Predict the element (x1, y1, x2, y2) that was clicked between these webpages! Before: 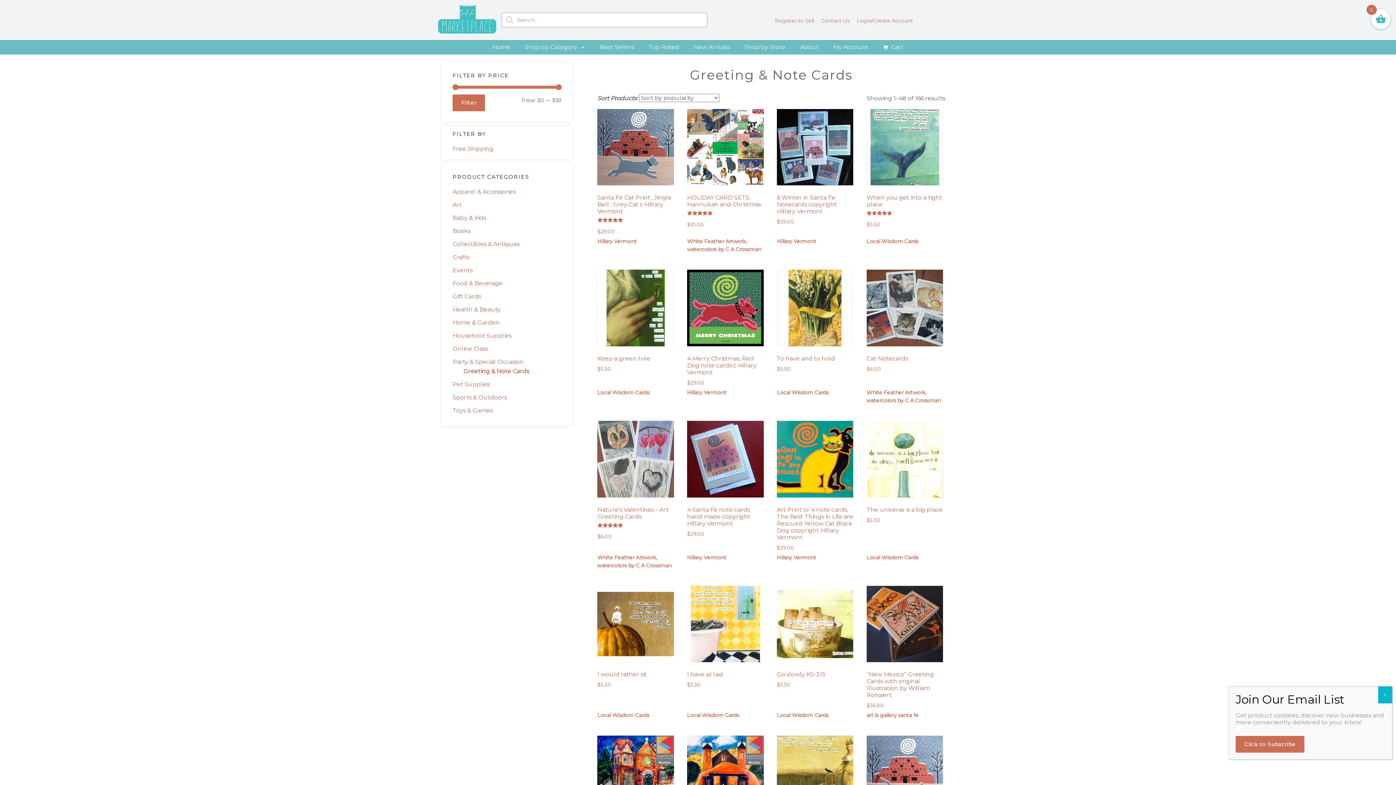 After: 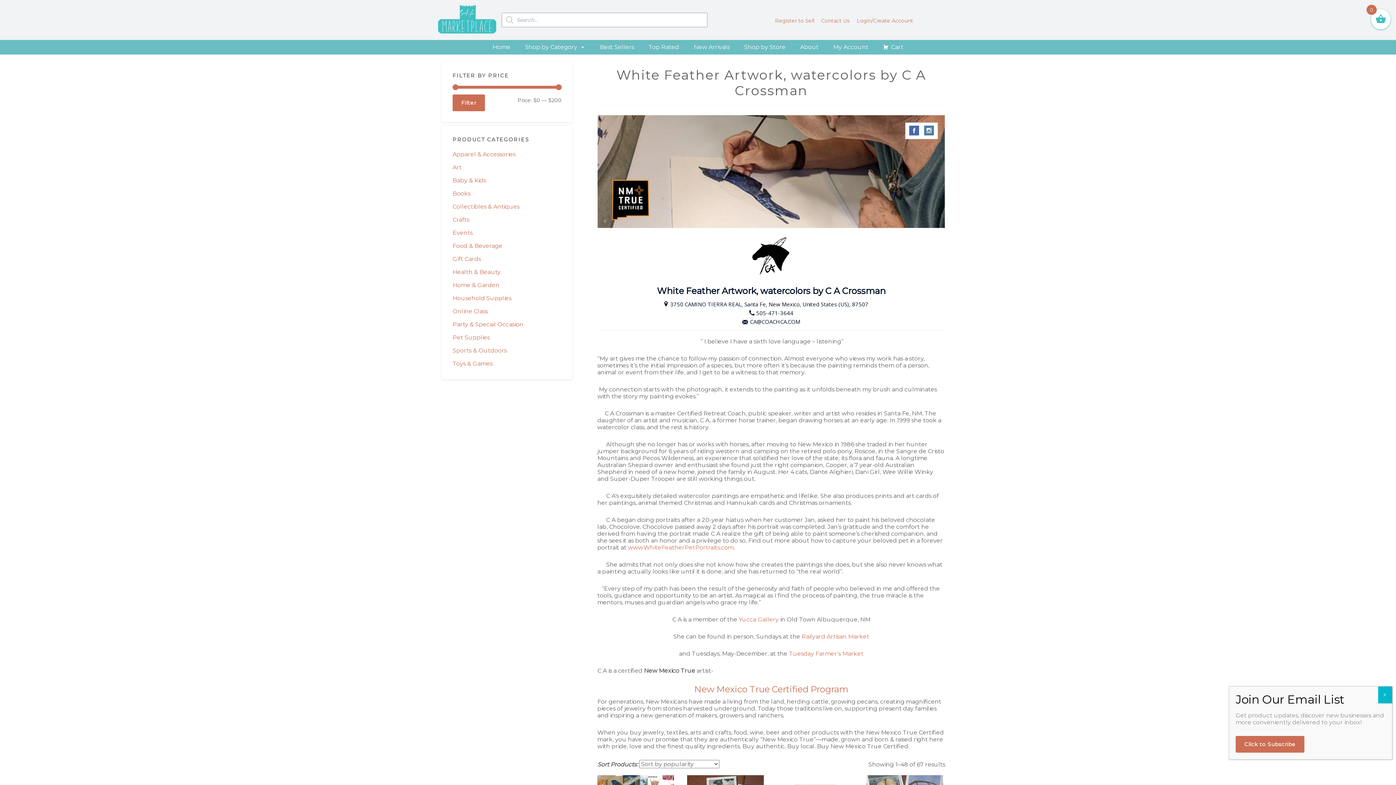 Action: bbox: (866, 388, 943, 404) label: White Feather Artwork, watercolors by C A Crossman